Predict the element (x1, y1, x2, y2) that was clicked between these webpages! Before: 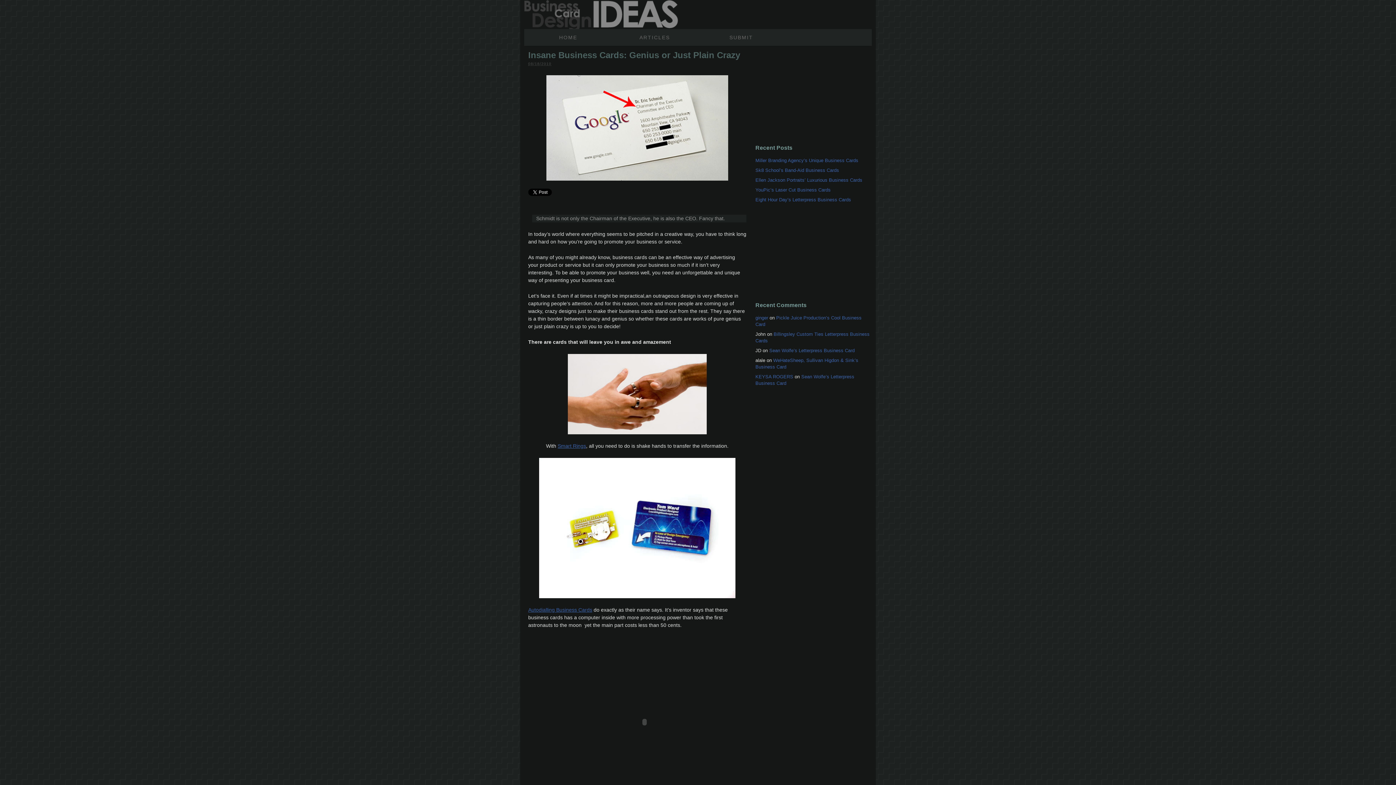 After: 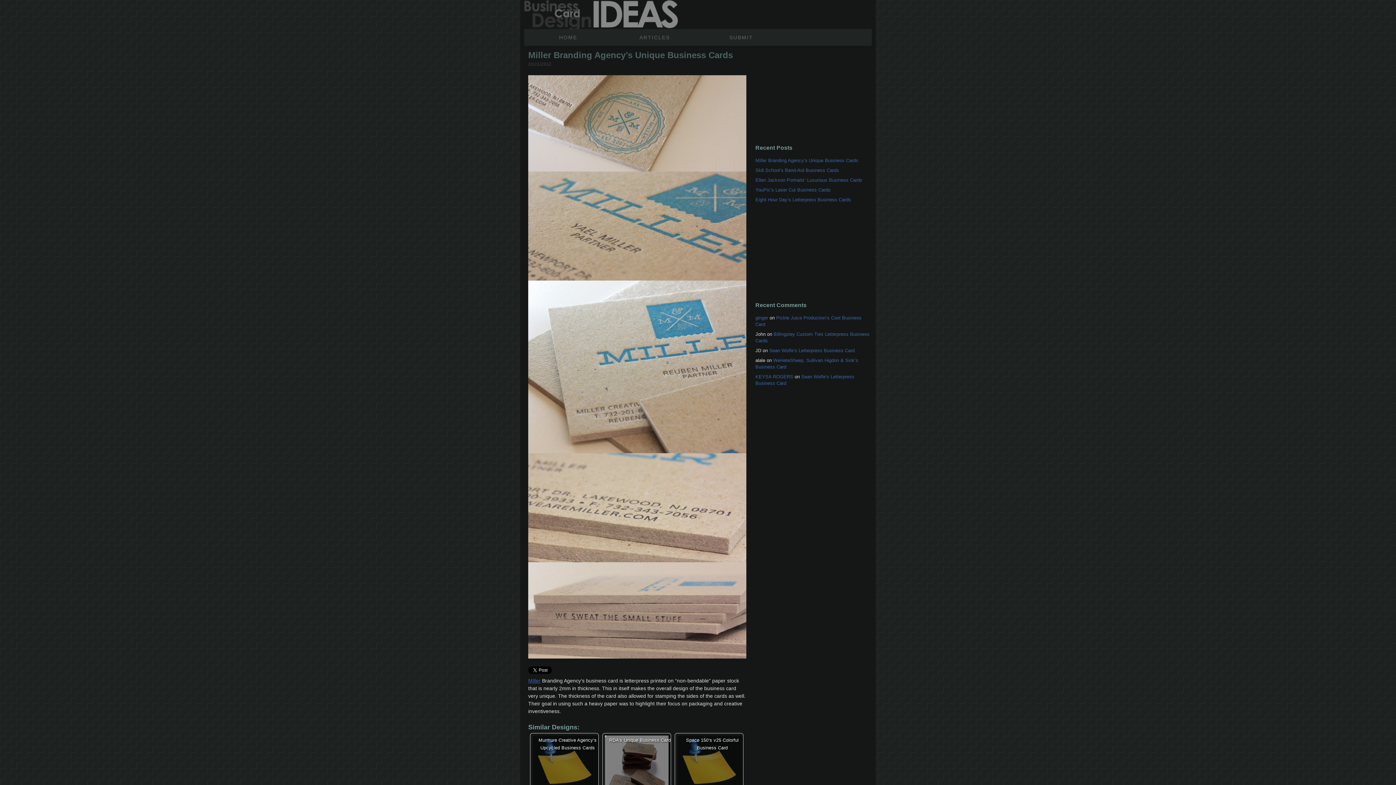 Action: label: Miller Branding Agency’s Unique Business Cards bbox: (755, 157, 858, 163)